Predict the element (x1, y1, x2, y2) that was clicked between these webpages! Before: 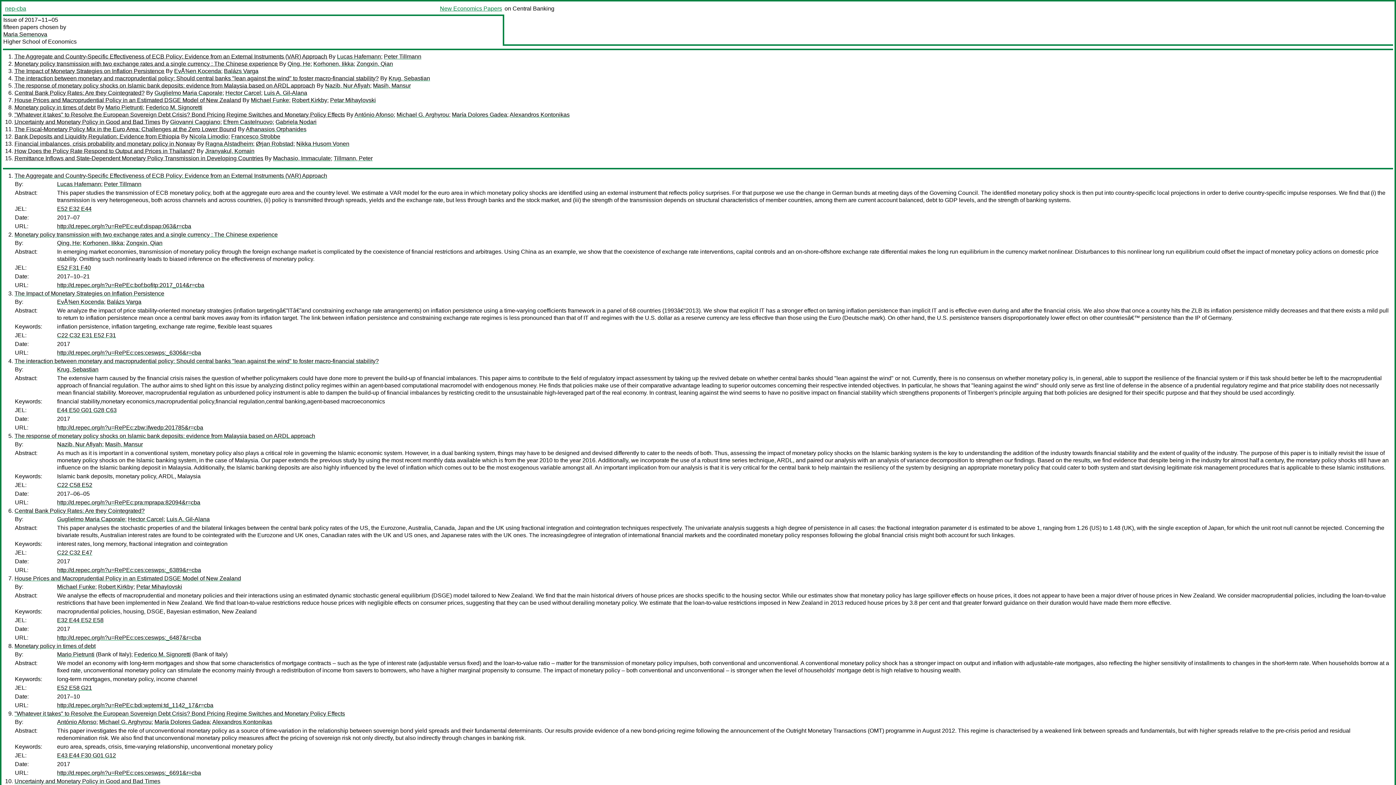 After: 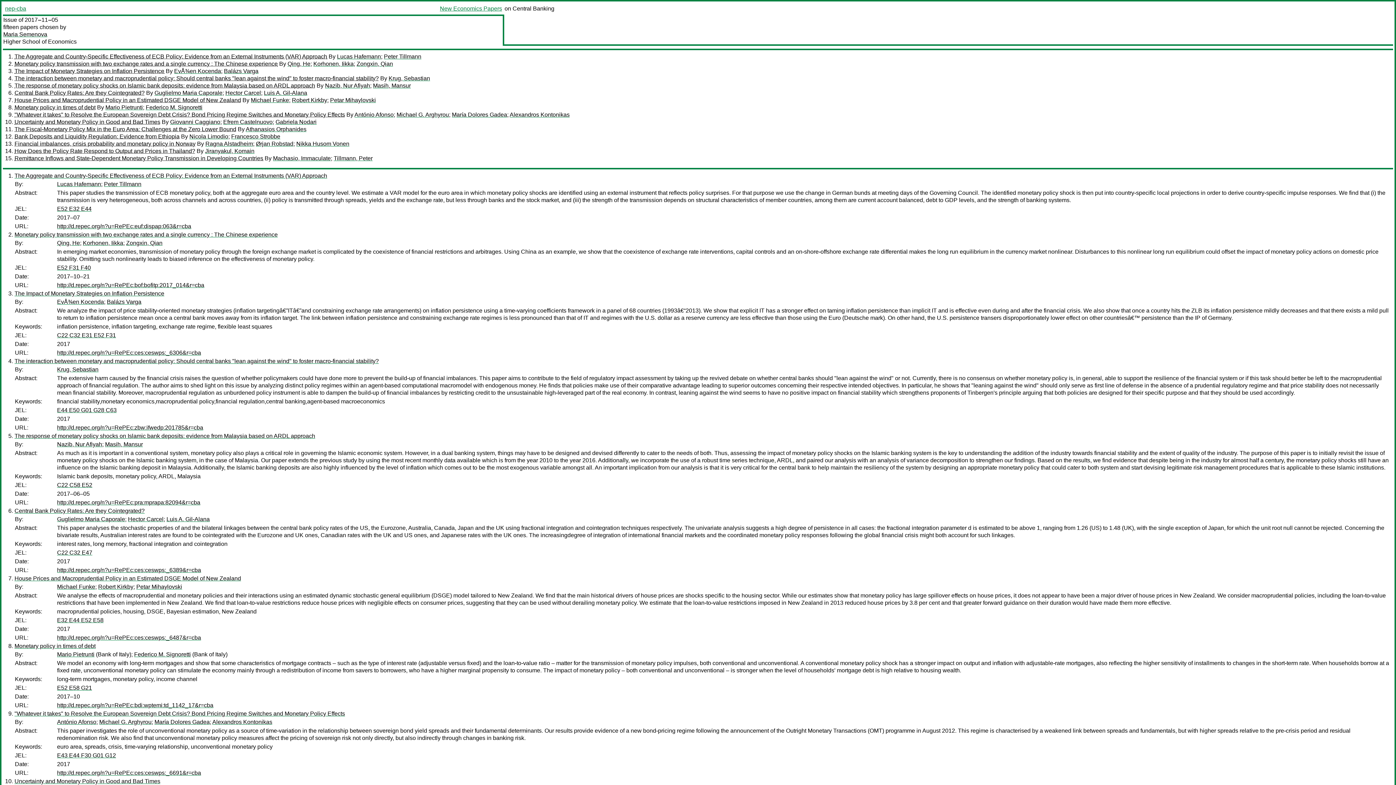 Action: bbox: (14, 126, 236, 132) label: The Fiscal-Monetary Policy Mix in the Euro Area: Challenges at the Zero Lower Bound